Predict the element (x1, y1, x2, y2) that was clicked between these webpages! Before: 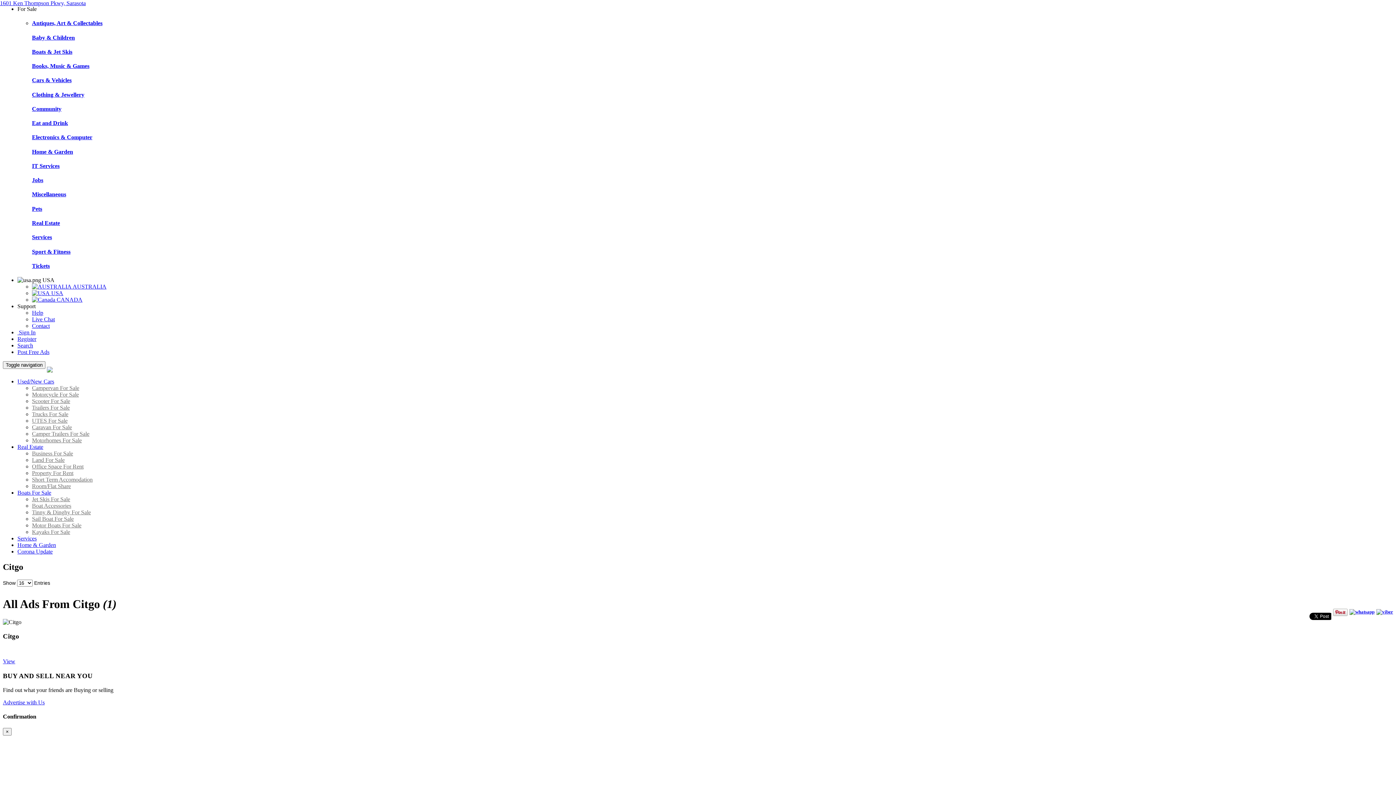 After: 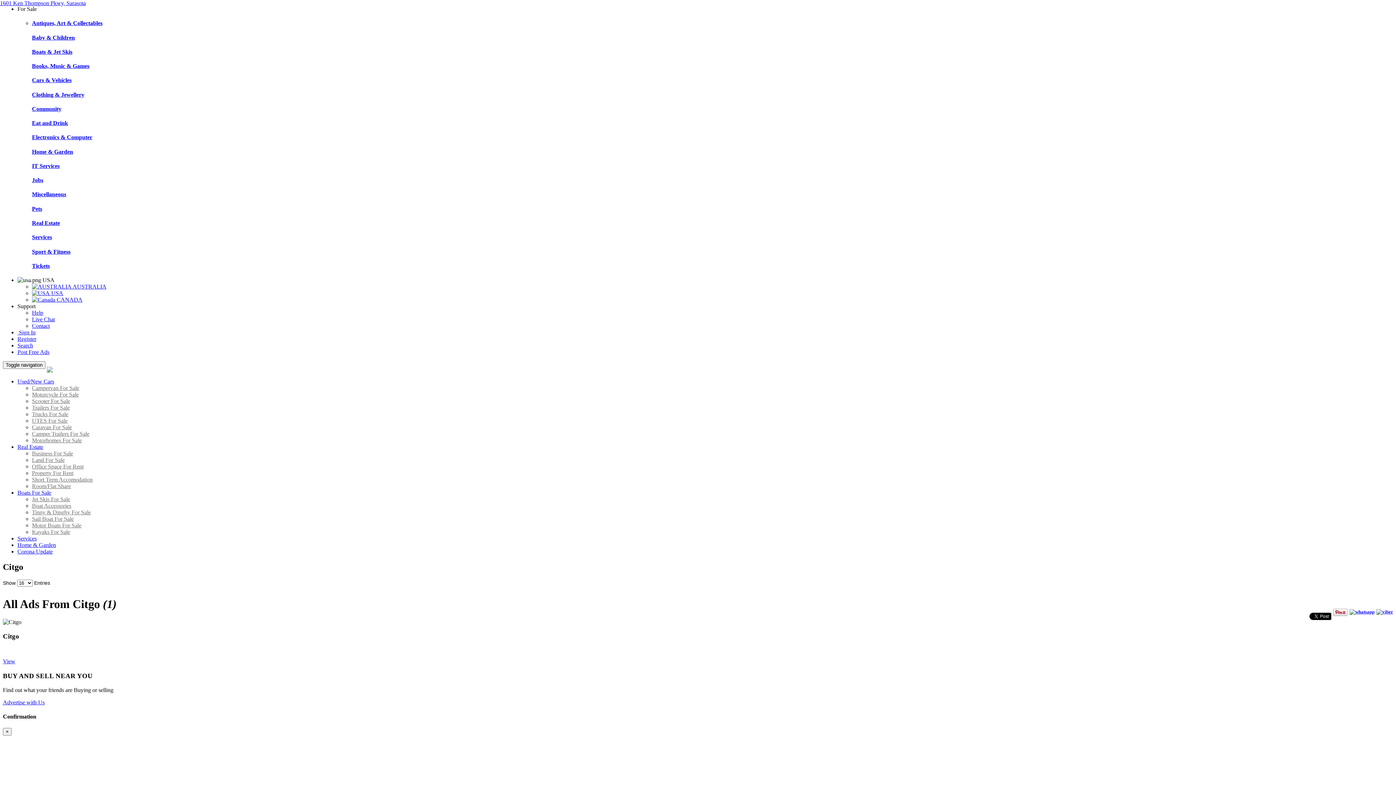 Action: bbox: (2, 658, 15, 664) label: View